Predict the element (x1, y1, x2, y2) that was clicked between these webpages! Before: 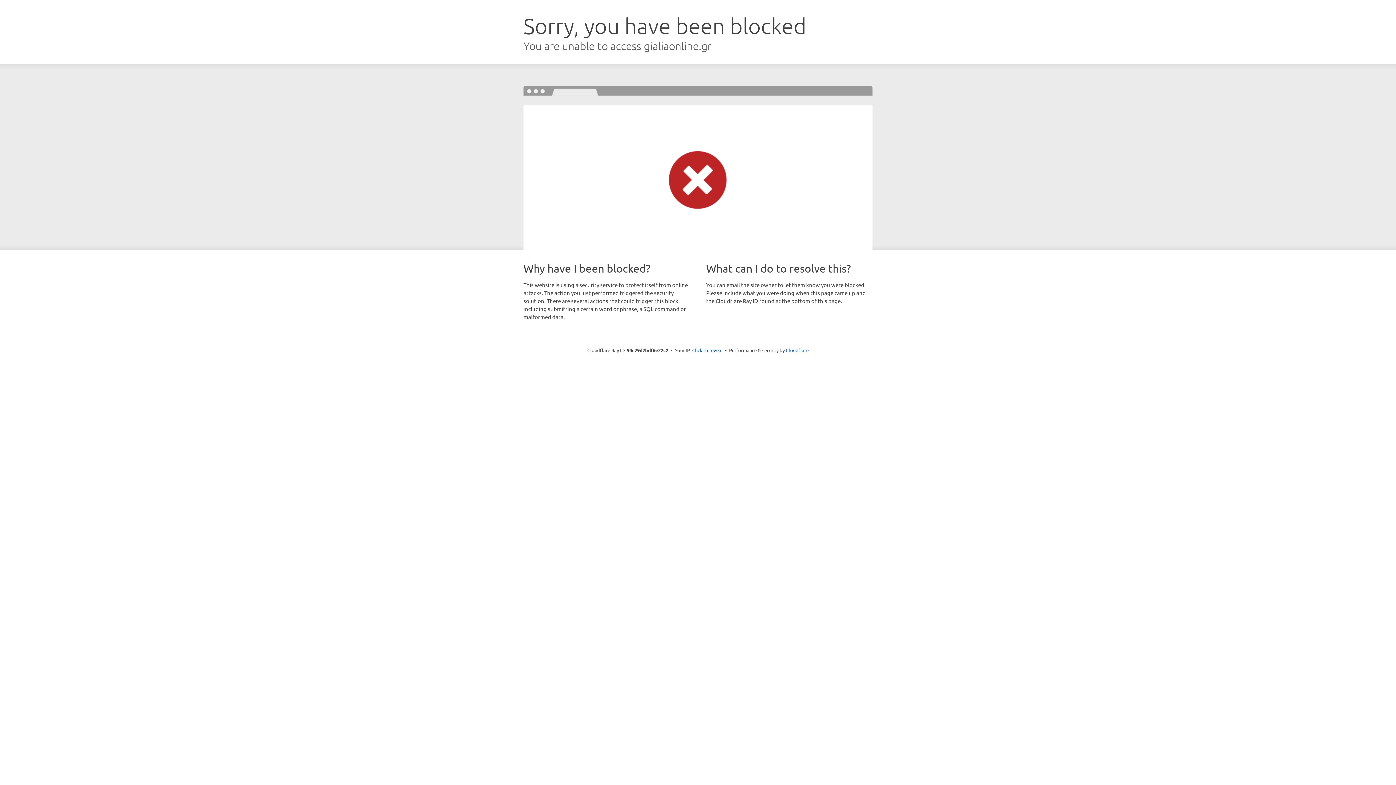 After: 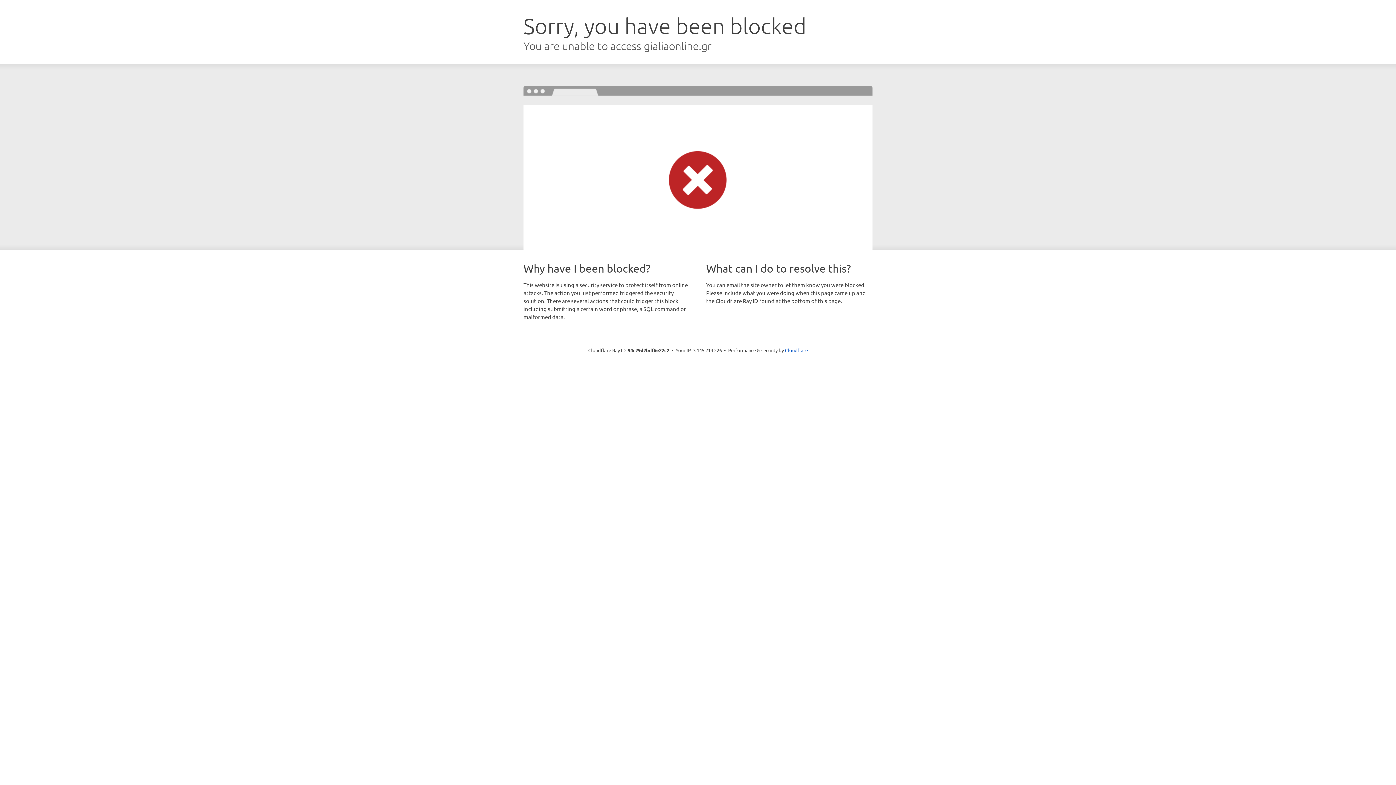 Action: label: Click to reveal bbox: (692, 346, 722, 353)